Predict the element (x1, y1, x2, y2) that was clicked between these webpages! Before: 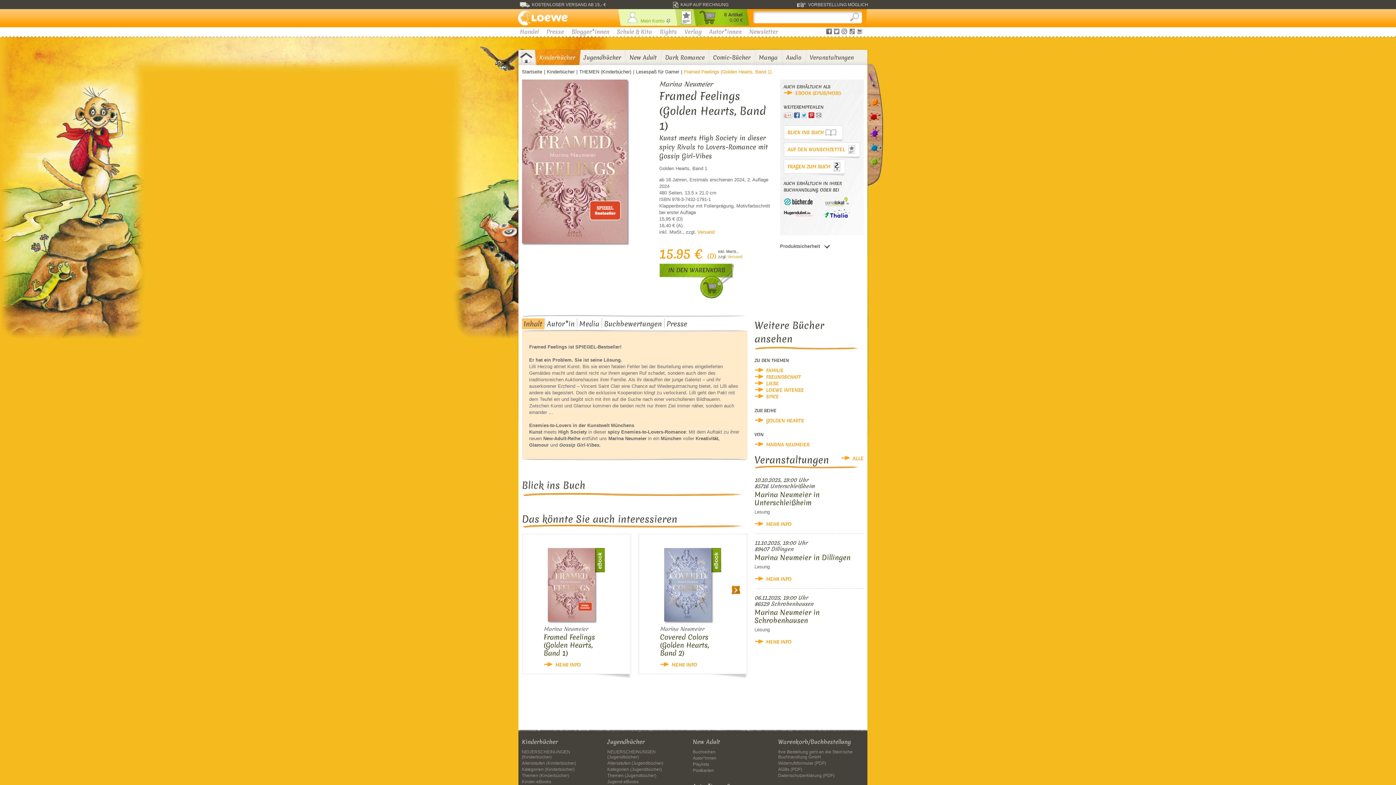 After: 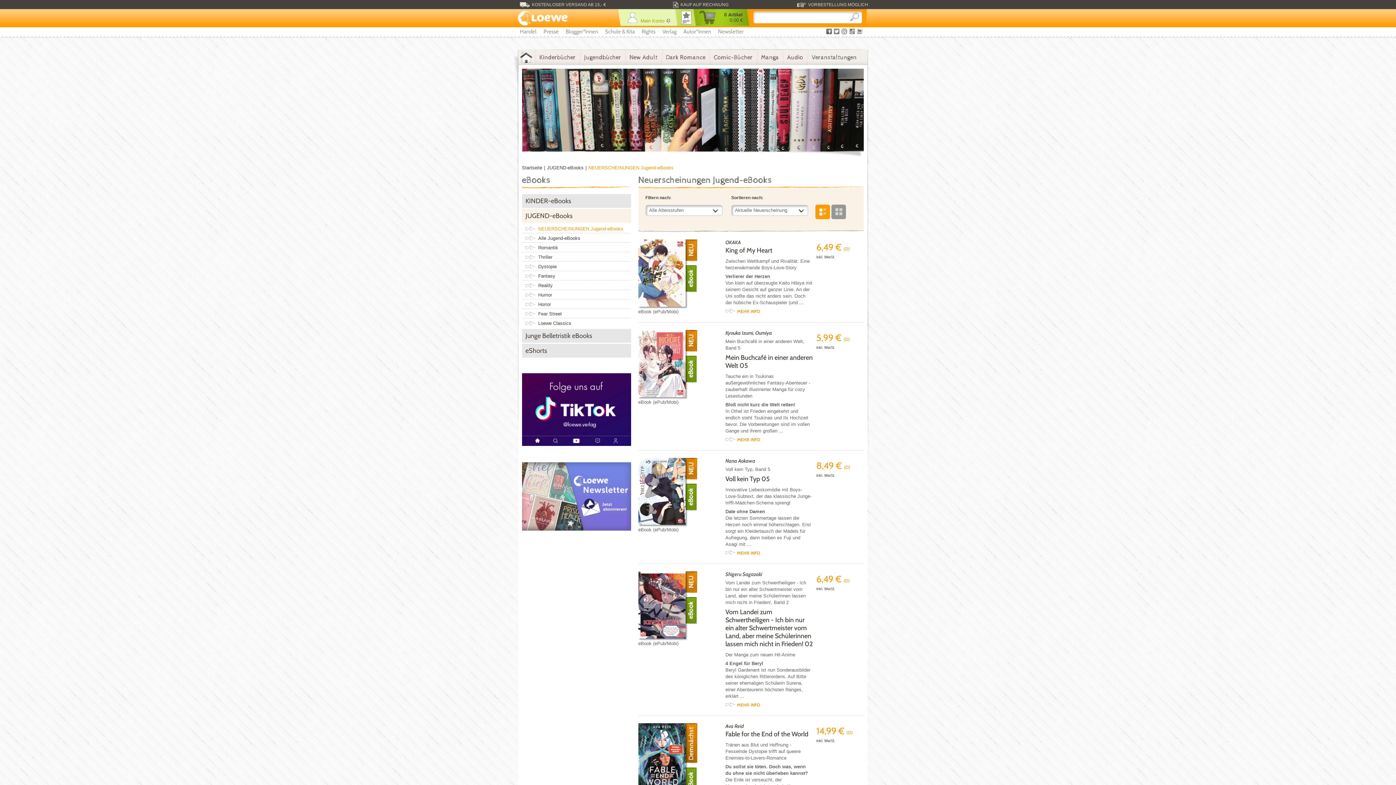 Action: bbox: (607, 779, 638, 784) label: Jugend-eBooks